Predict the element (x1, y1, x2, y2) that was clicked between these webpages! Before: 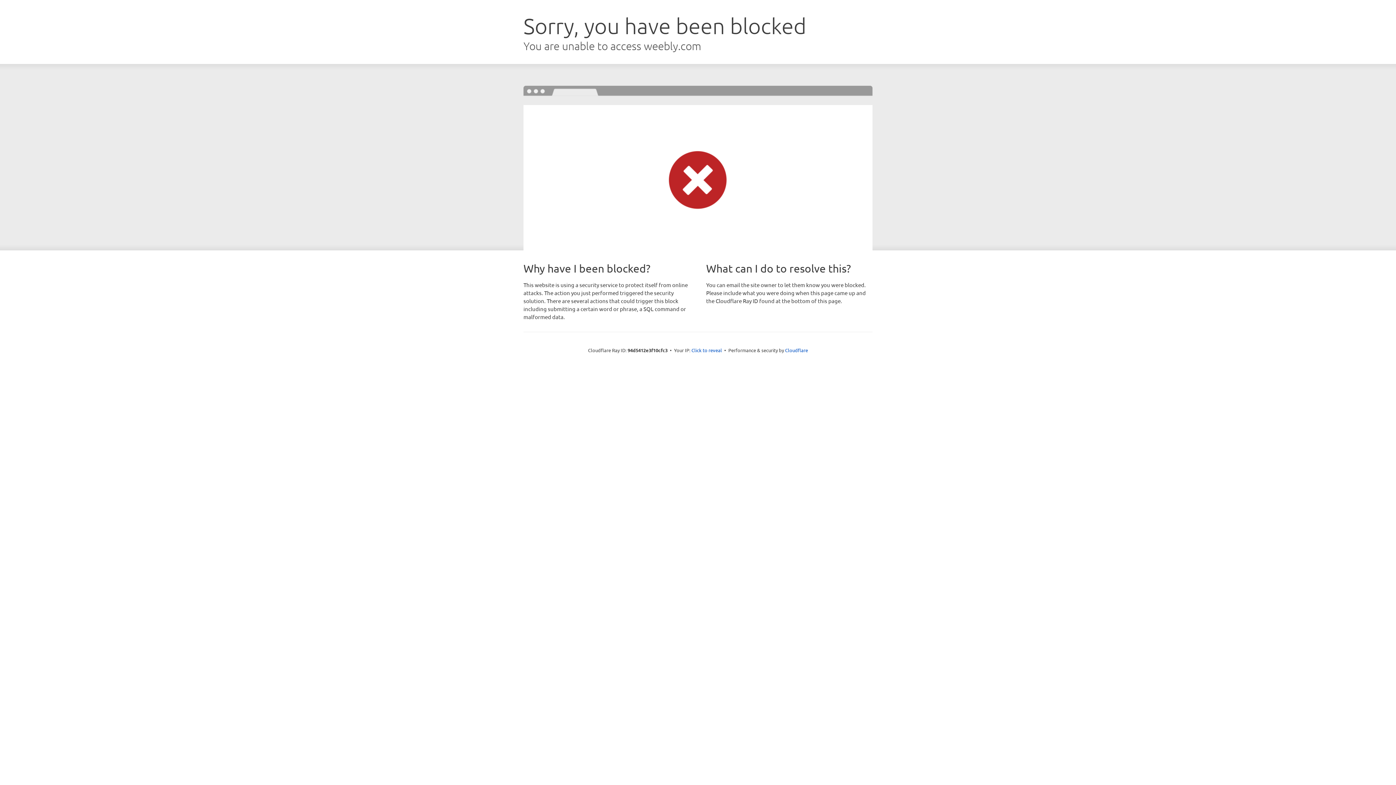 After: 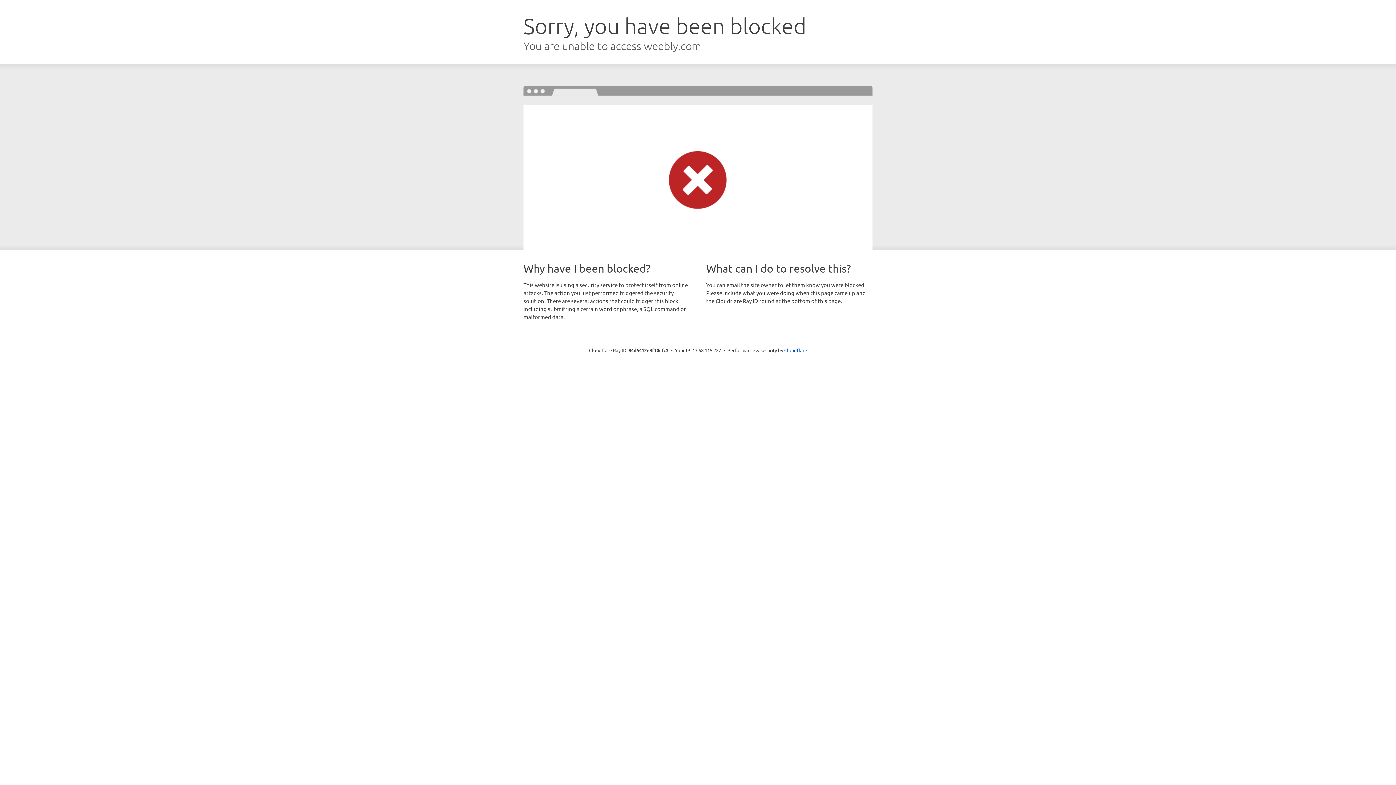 Action: label: Click to reveal bbox: (691, 346, 722, 353)